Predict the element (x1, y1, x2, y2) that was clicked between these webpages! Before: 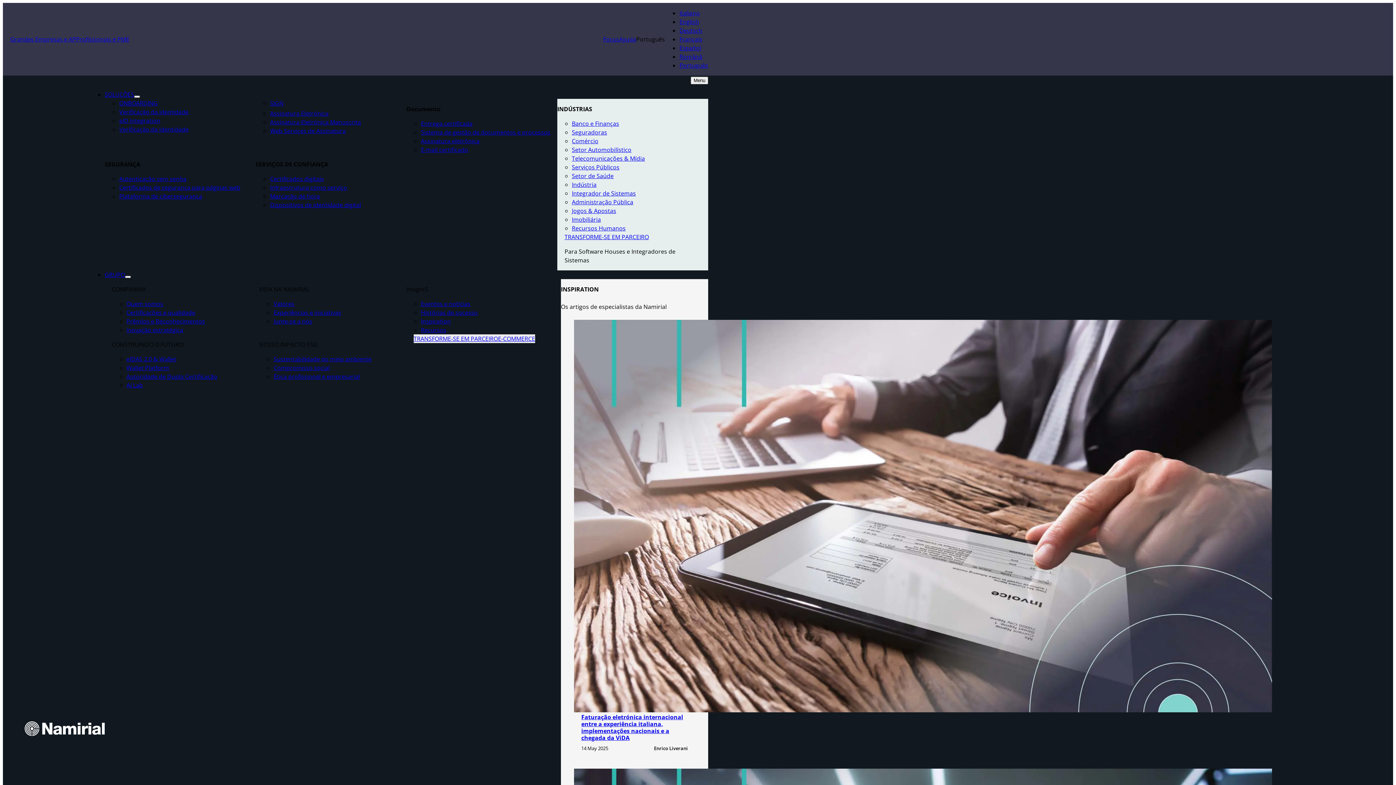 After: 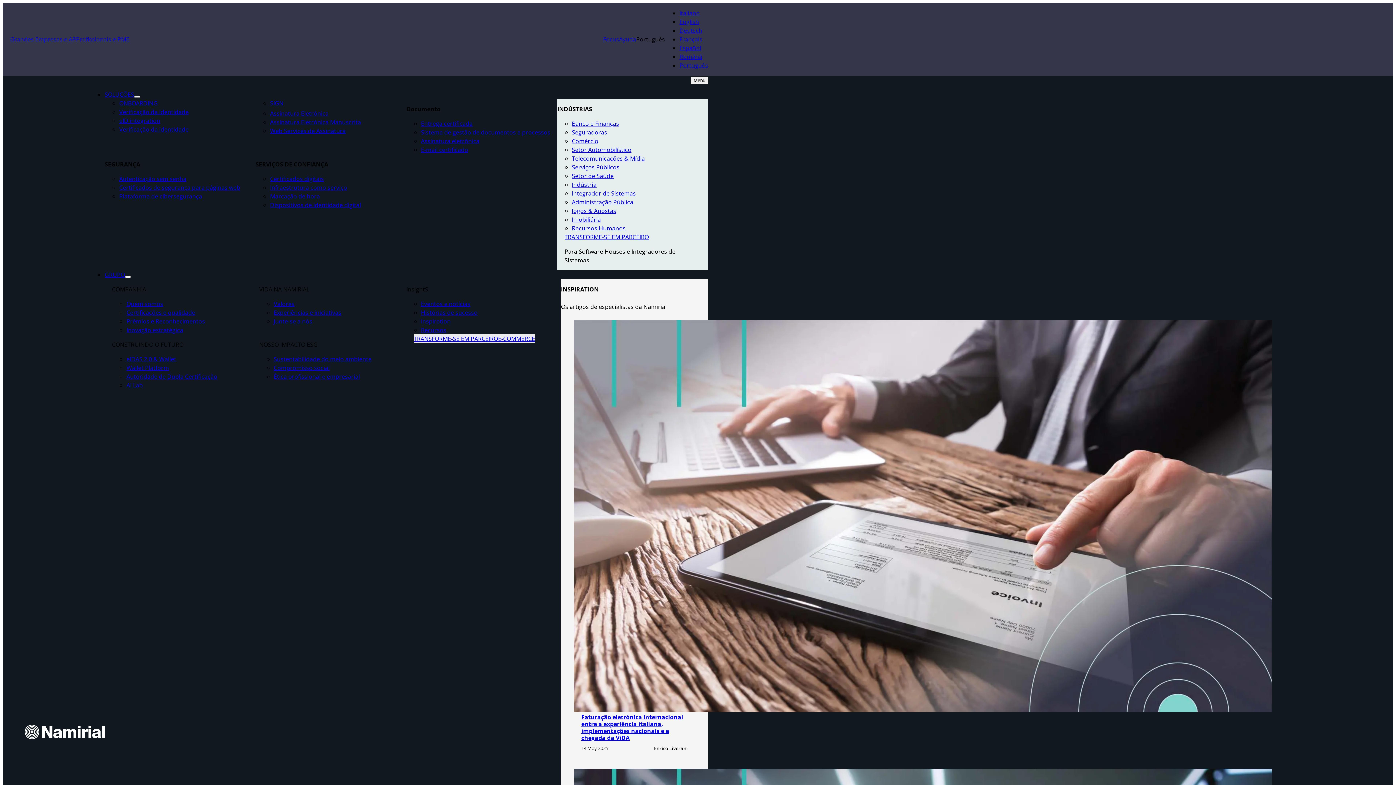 Action: label: eIDAS 2.0 & Wallet bbox: (126, 355, 176, 363)